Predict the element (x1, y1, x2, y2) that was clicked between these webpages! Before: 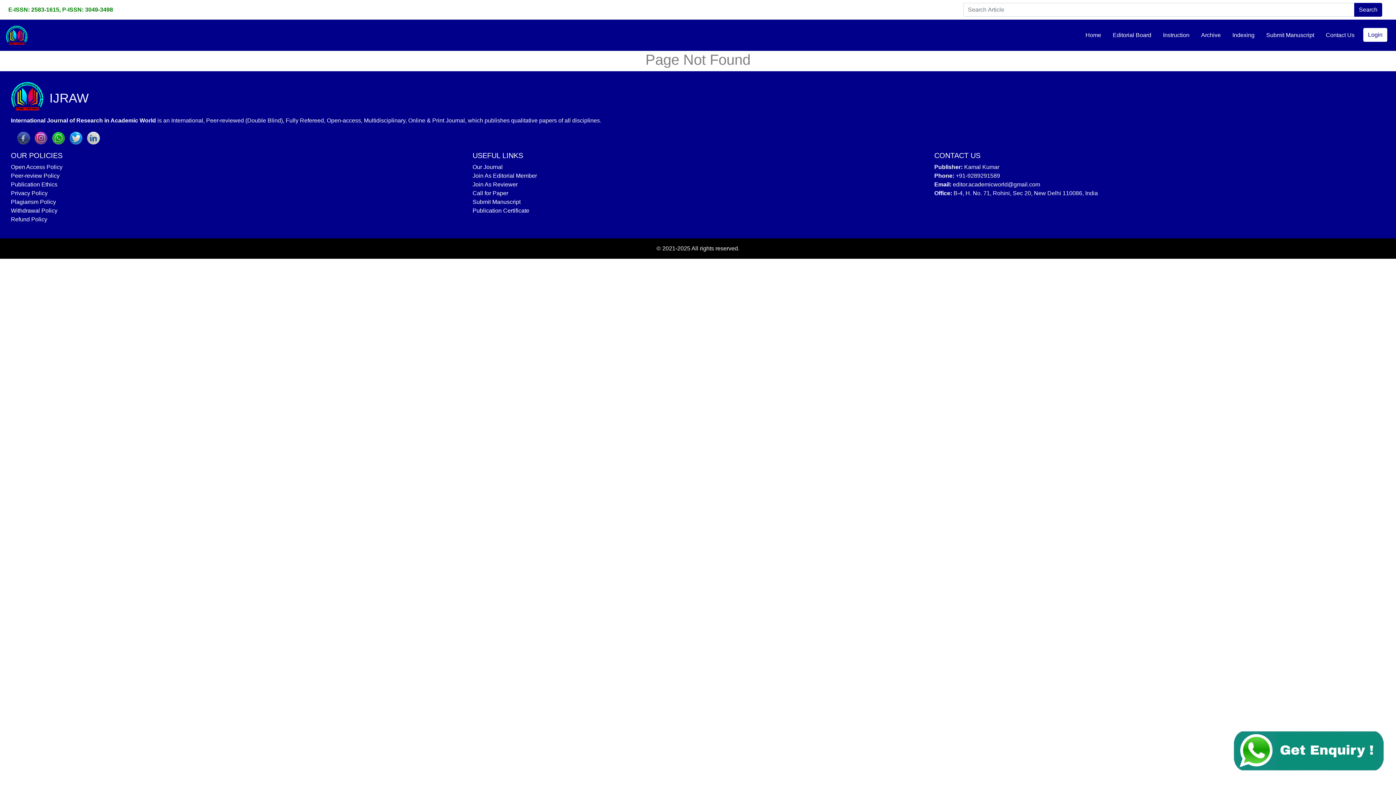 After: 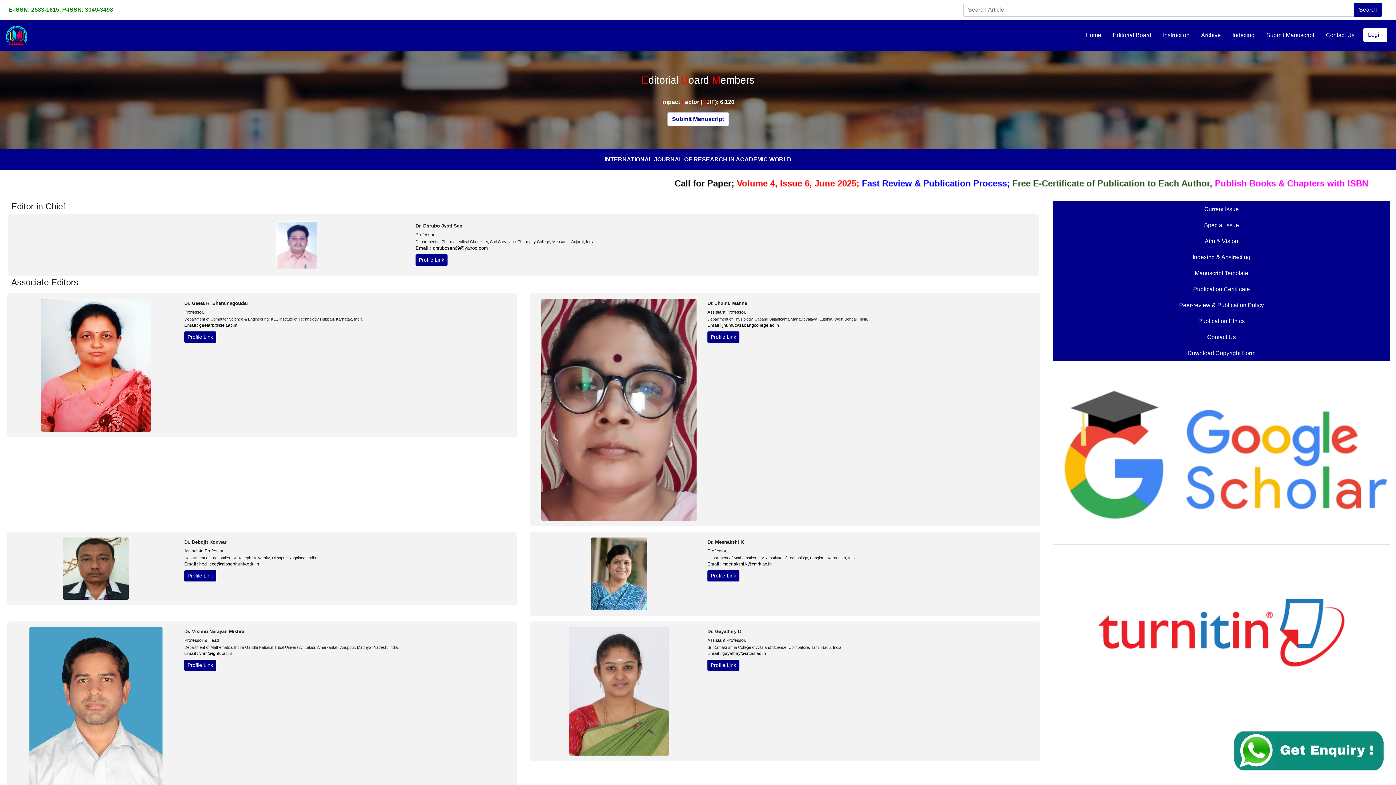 Action: bbox: (1110, 28, 1154, 42) label: Editorial Board